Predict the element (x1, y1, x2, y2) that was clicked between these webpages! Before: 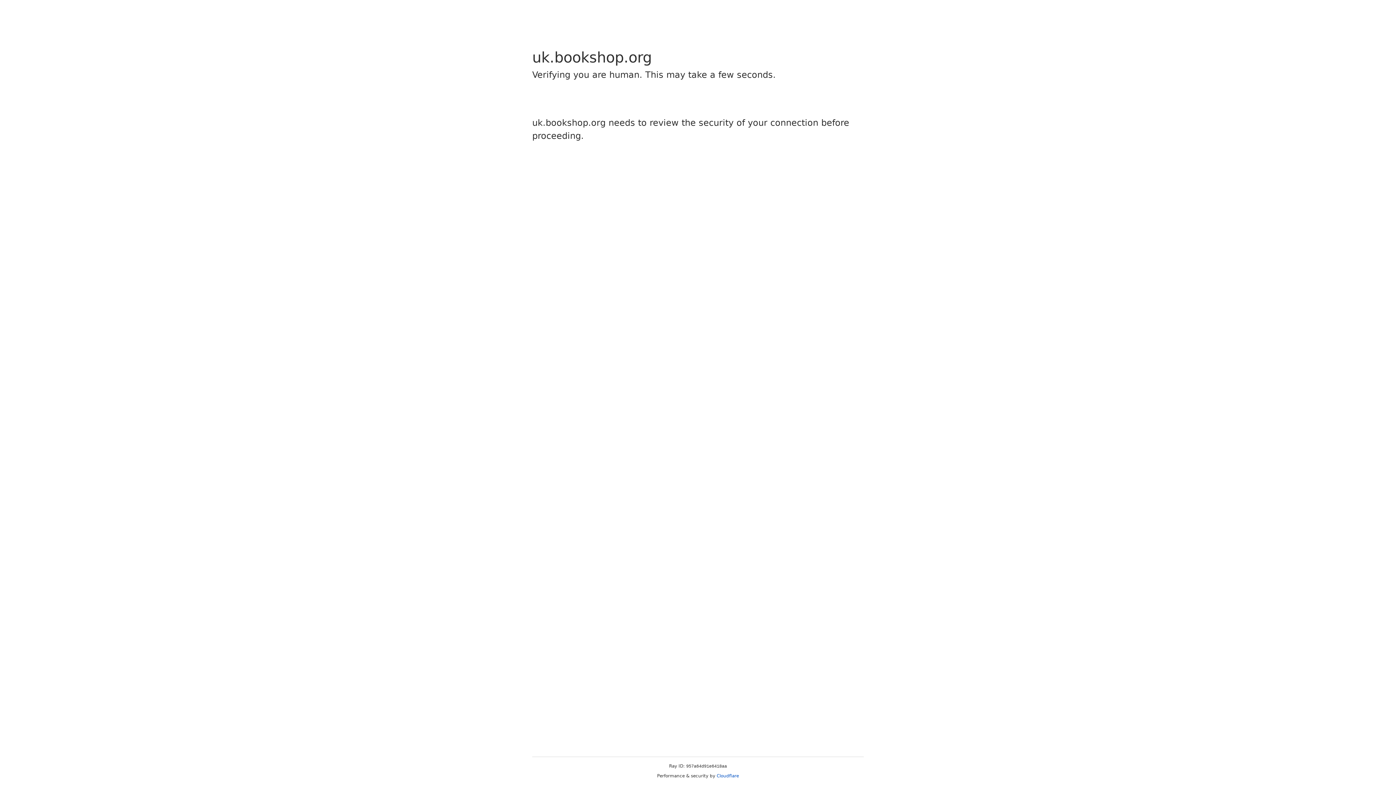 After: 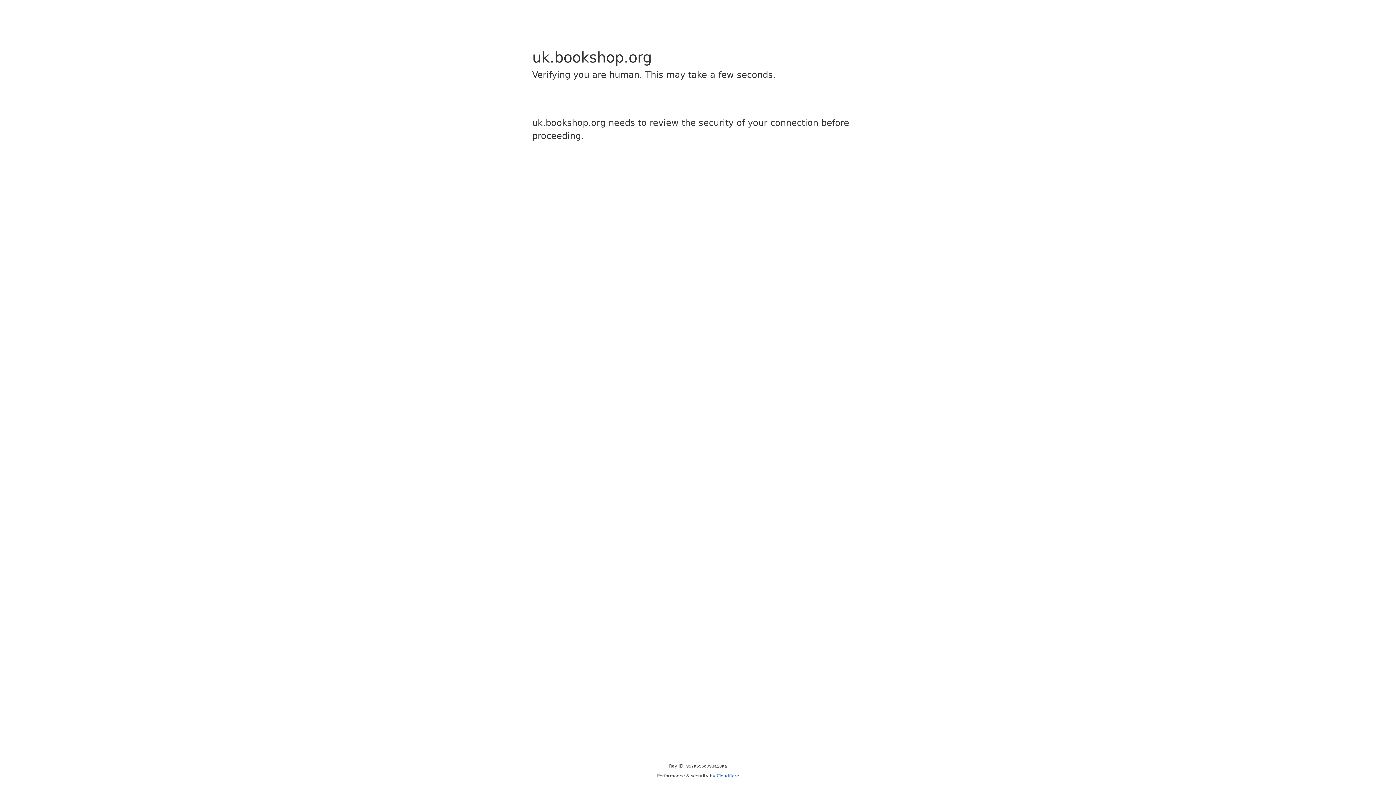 Action: bbox: (716, 773, 739, 778) label: Cloudflare